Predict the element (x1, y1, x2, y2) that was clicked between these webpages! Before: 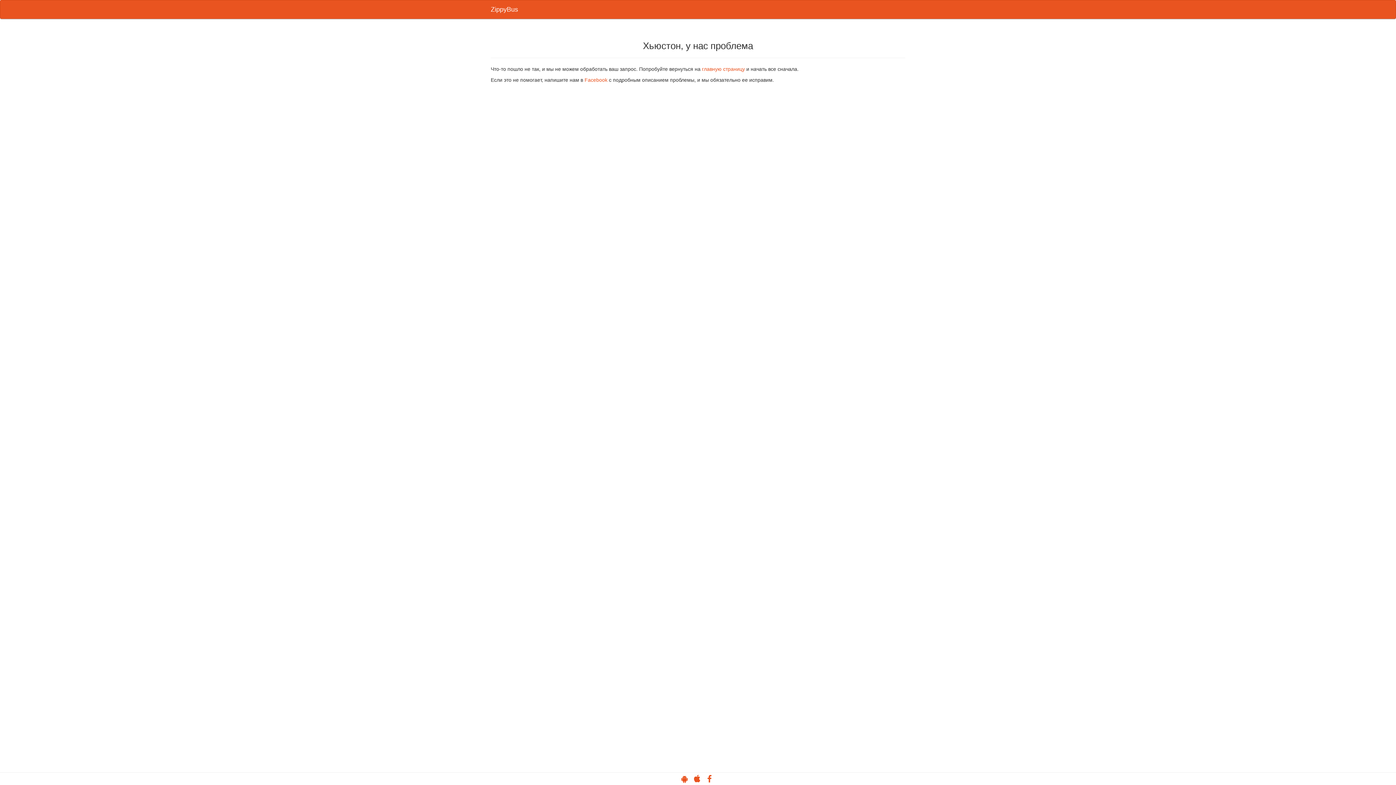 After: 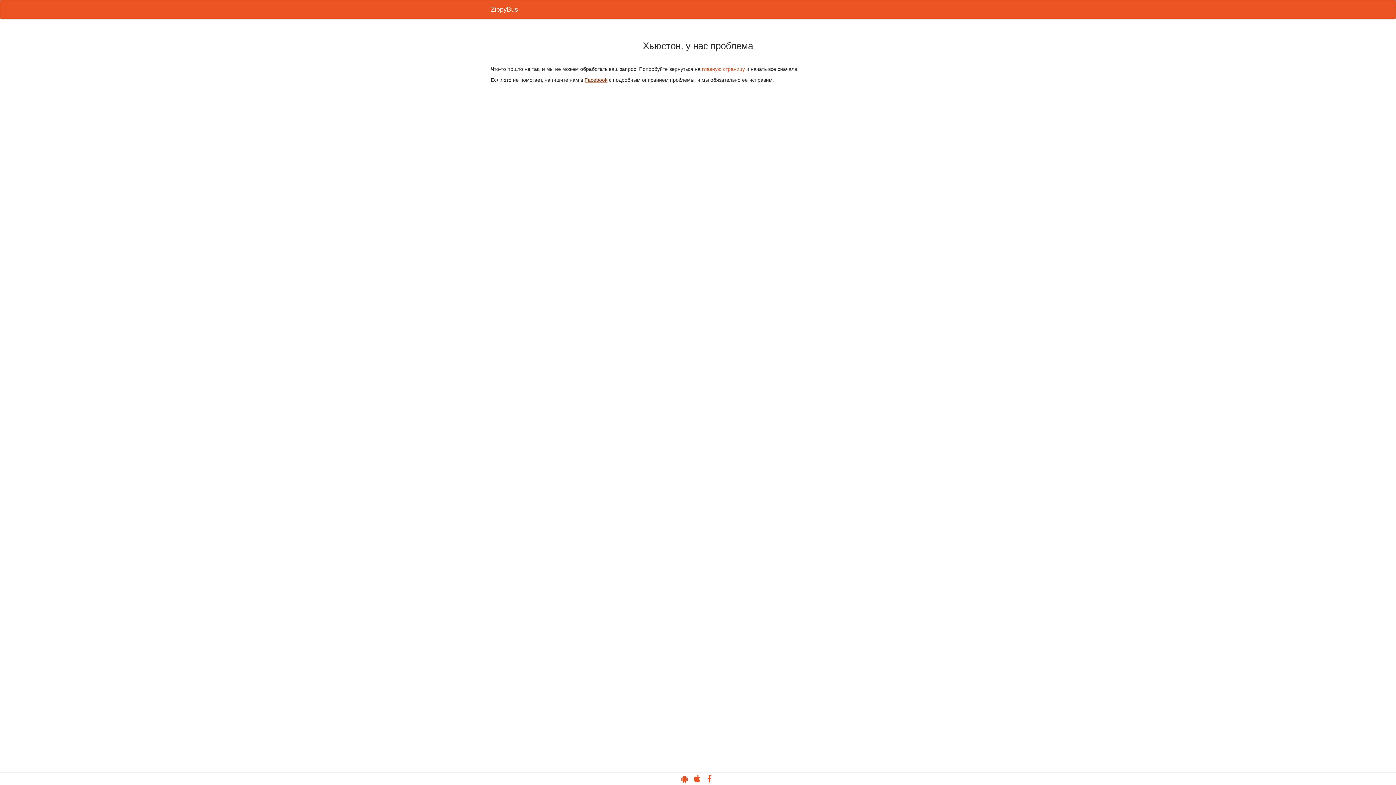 Action: bbox: (584, 77, 607, 82) label: Facebook